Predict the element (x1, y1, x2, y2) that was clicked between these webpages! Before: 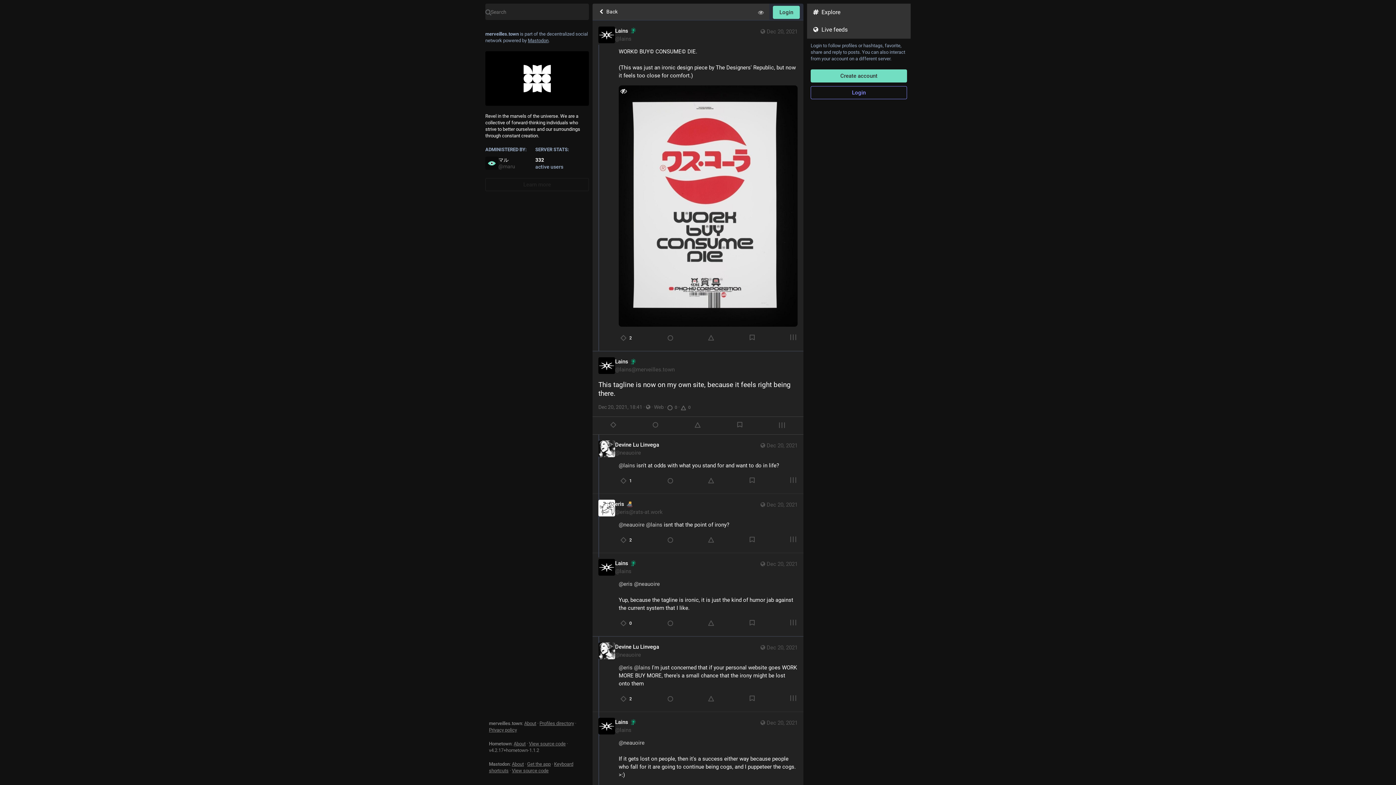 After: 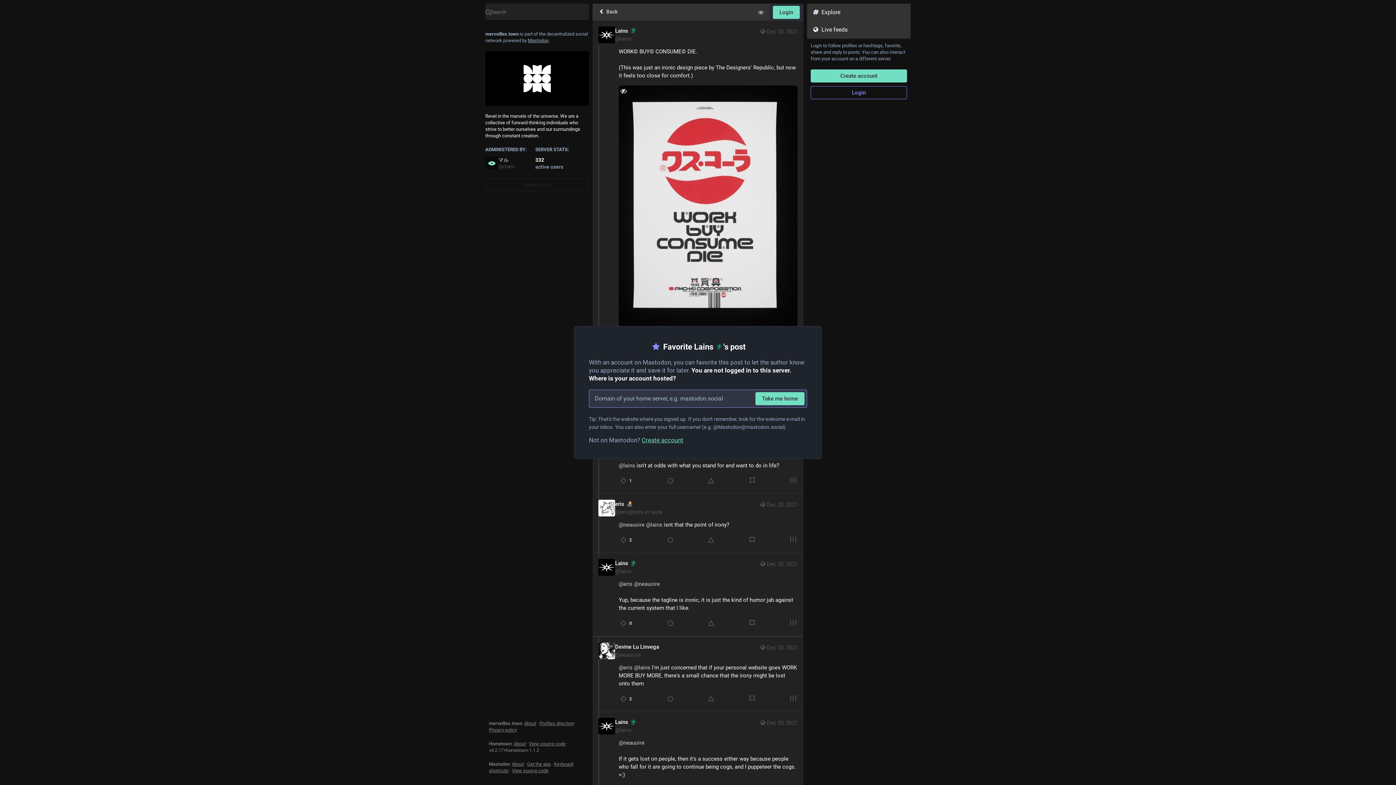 Action: bbox: (693, 420, 702, 429) label: Favorite